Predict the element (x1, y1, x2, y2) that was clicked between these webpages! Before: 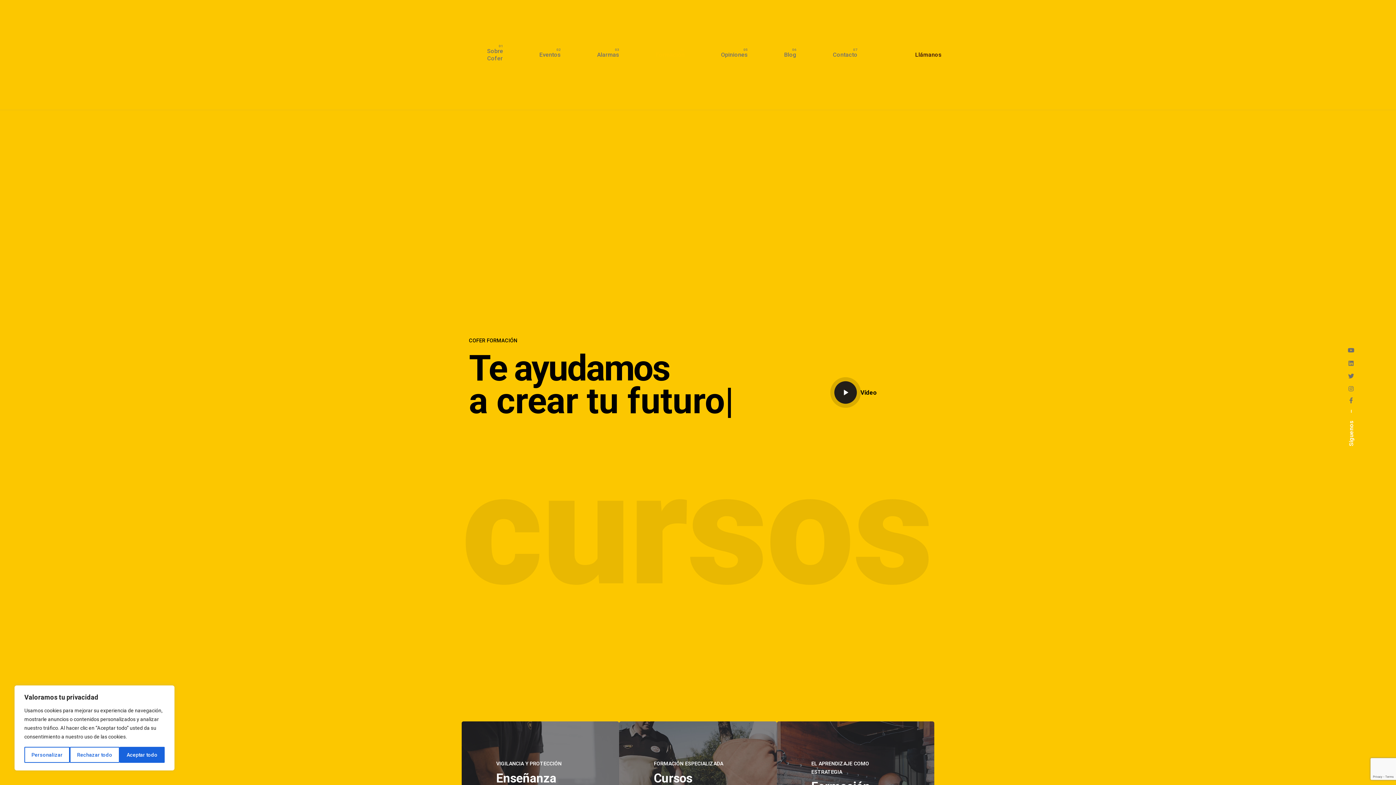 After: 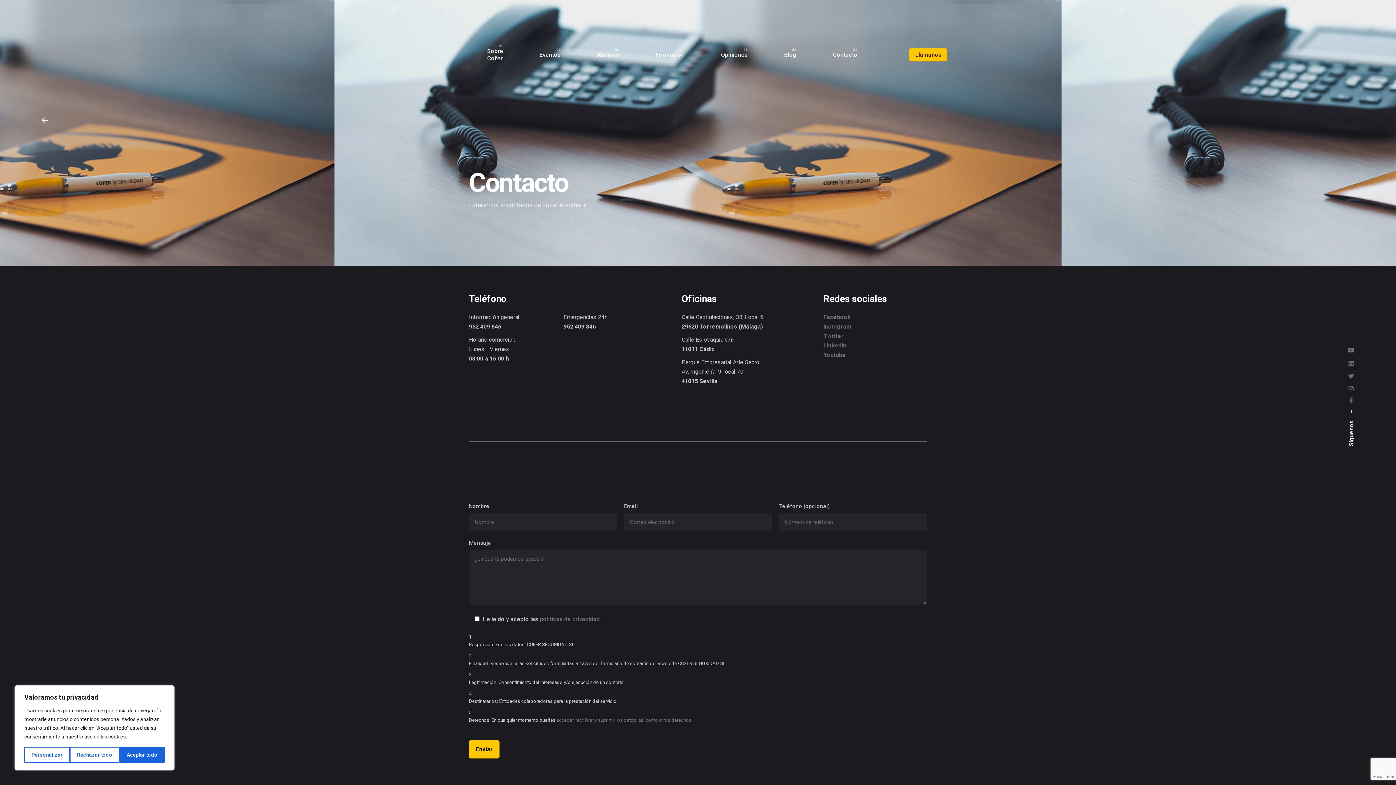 Action: bbox: (814, 51, 875, 58) label: Contacto